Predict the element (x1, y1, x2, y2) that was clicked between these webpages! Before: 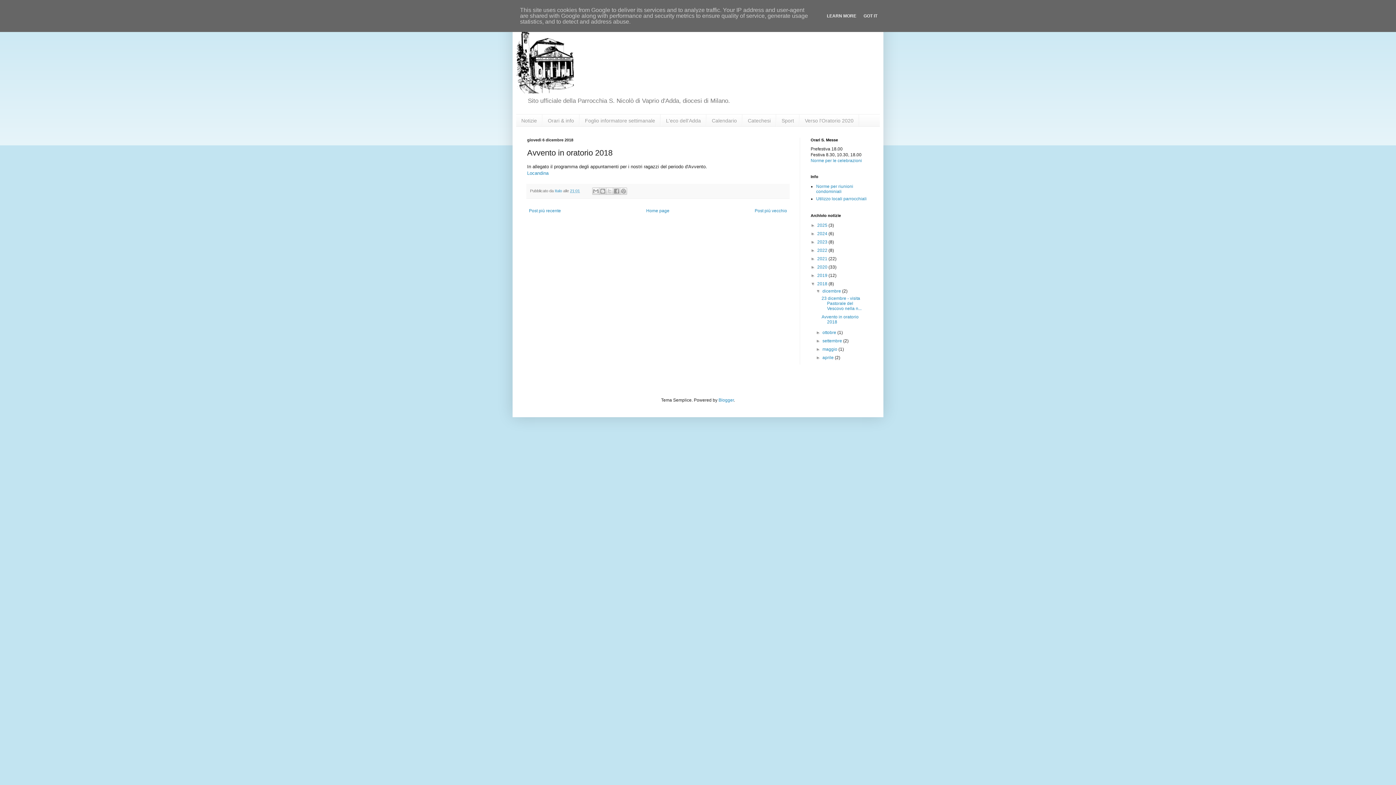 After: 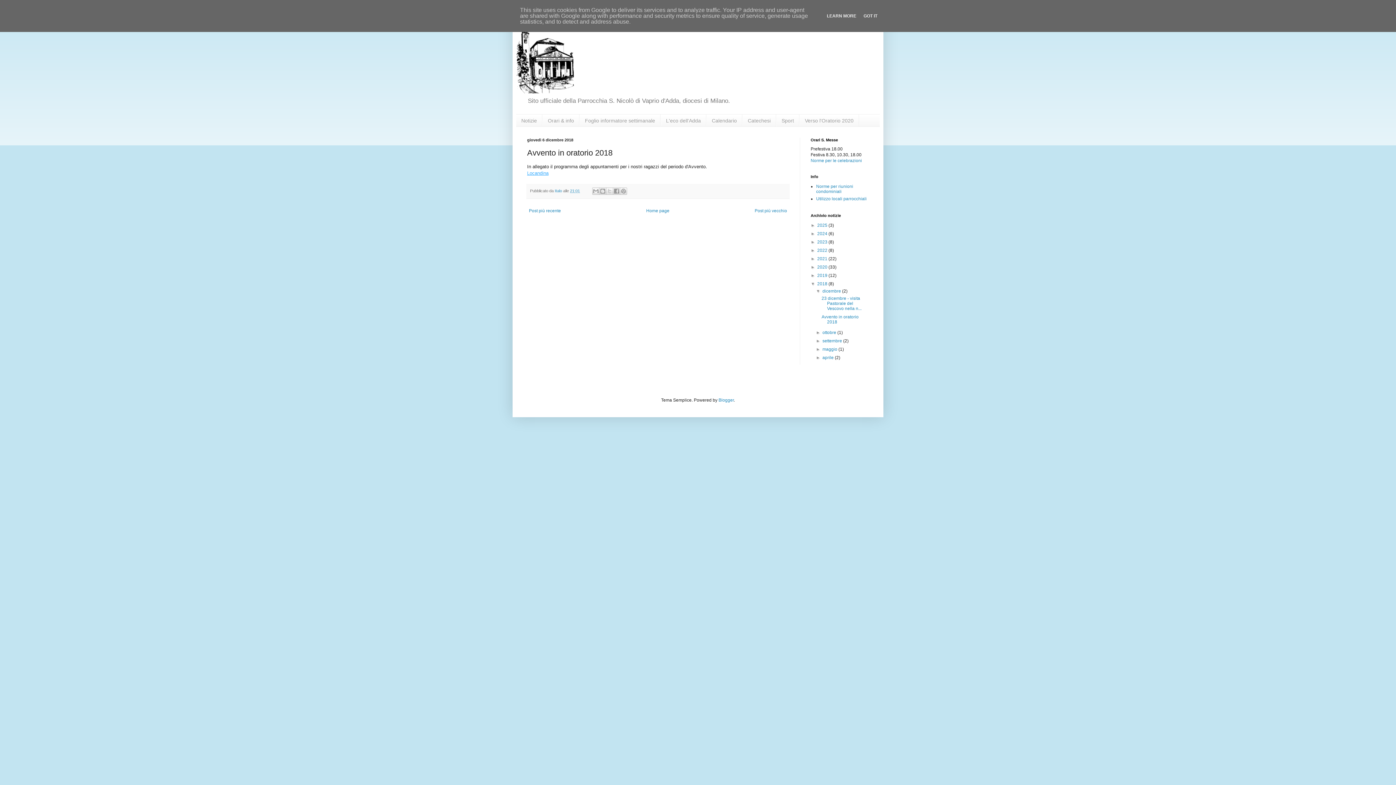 Action: label: Locandina bbox: (527, 170, 548, 175)